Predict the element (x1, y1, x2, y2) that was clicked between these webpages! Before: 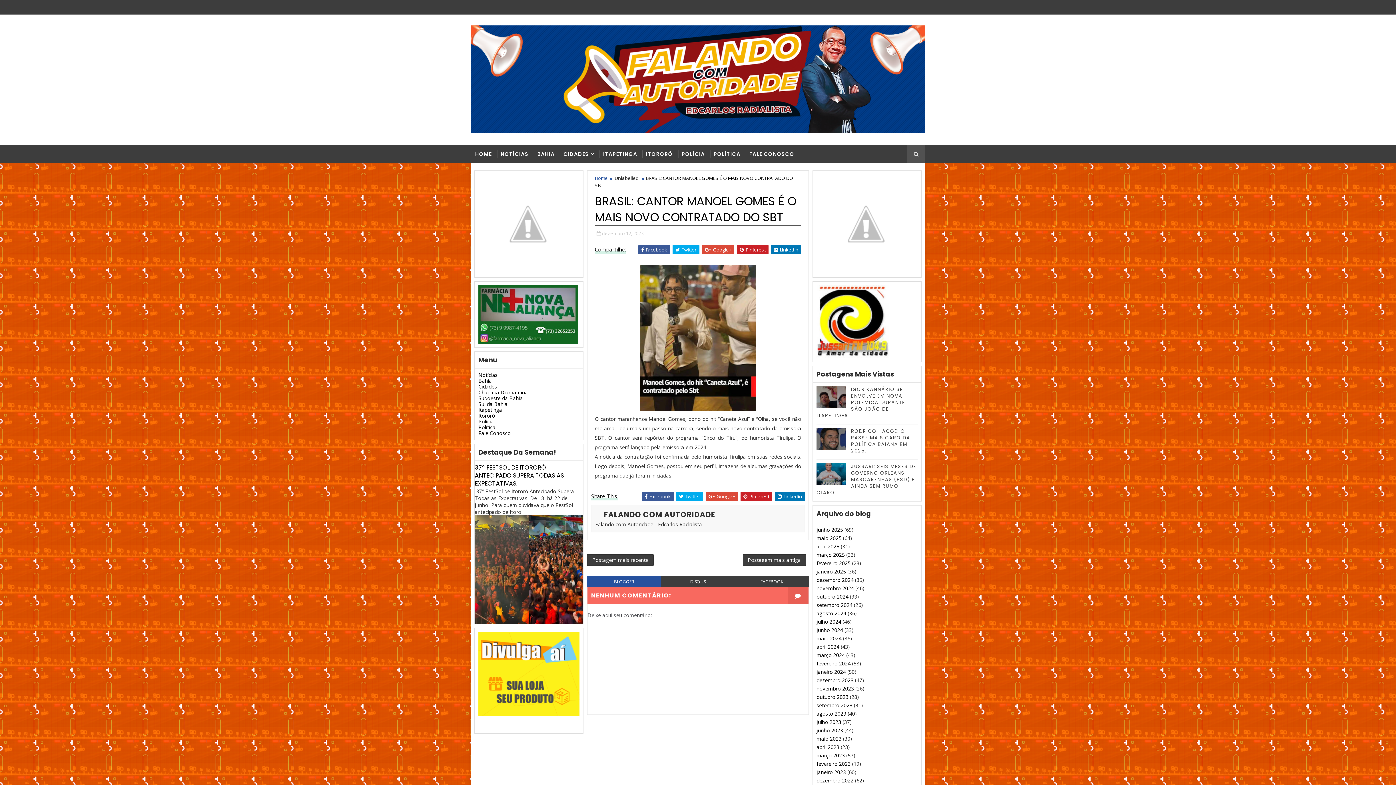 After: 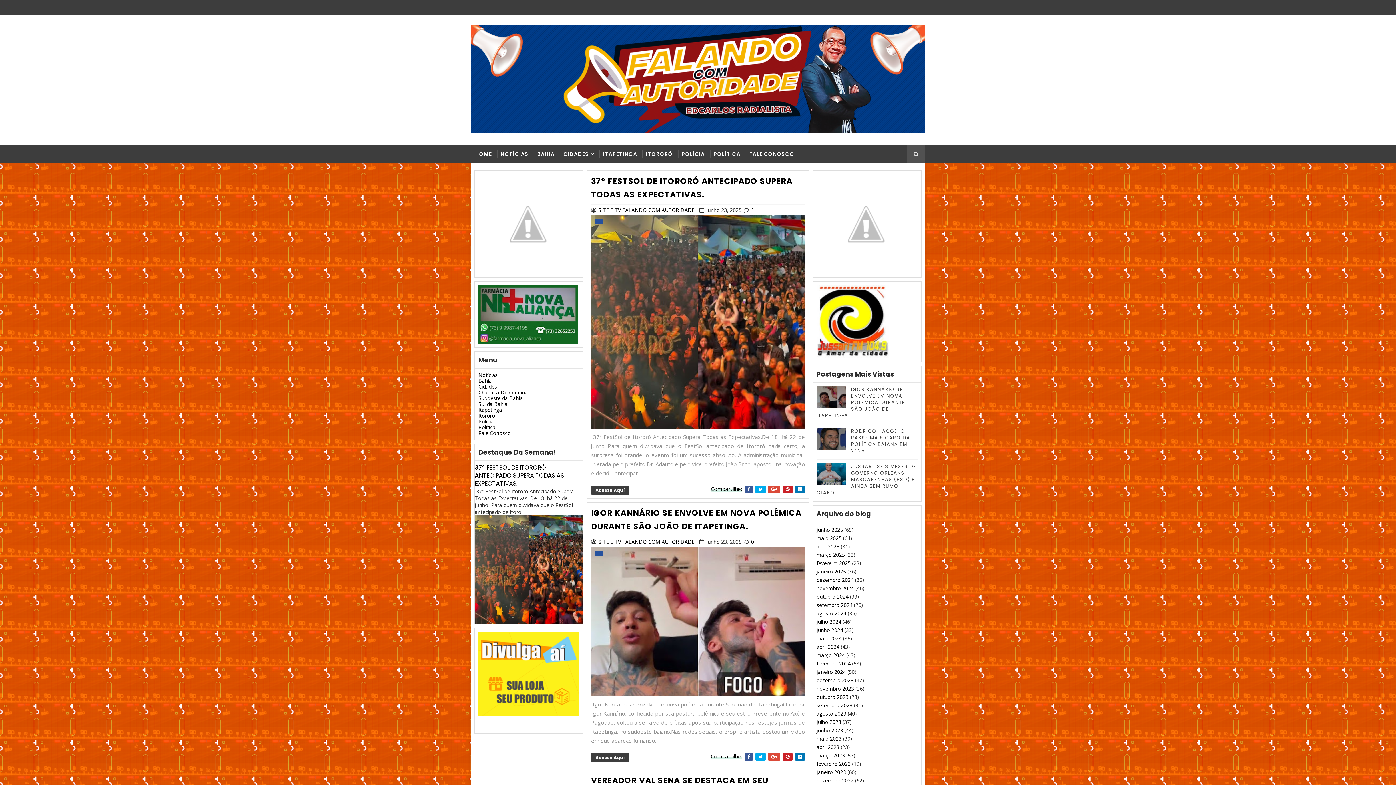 Action: label: HOME bbox: (470, 145, 496, 163)